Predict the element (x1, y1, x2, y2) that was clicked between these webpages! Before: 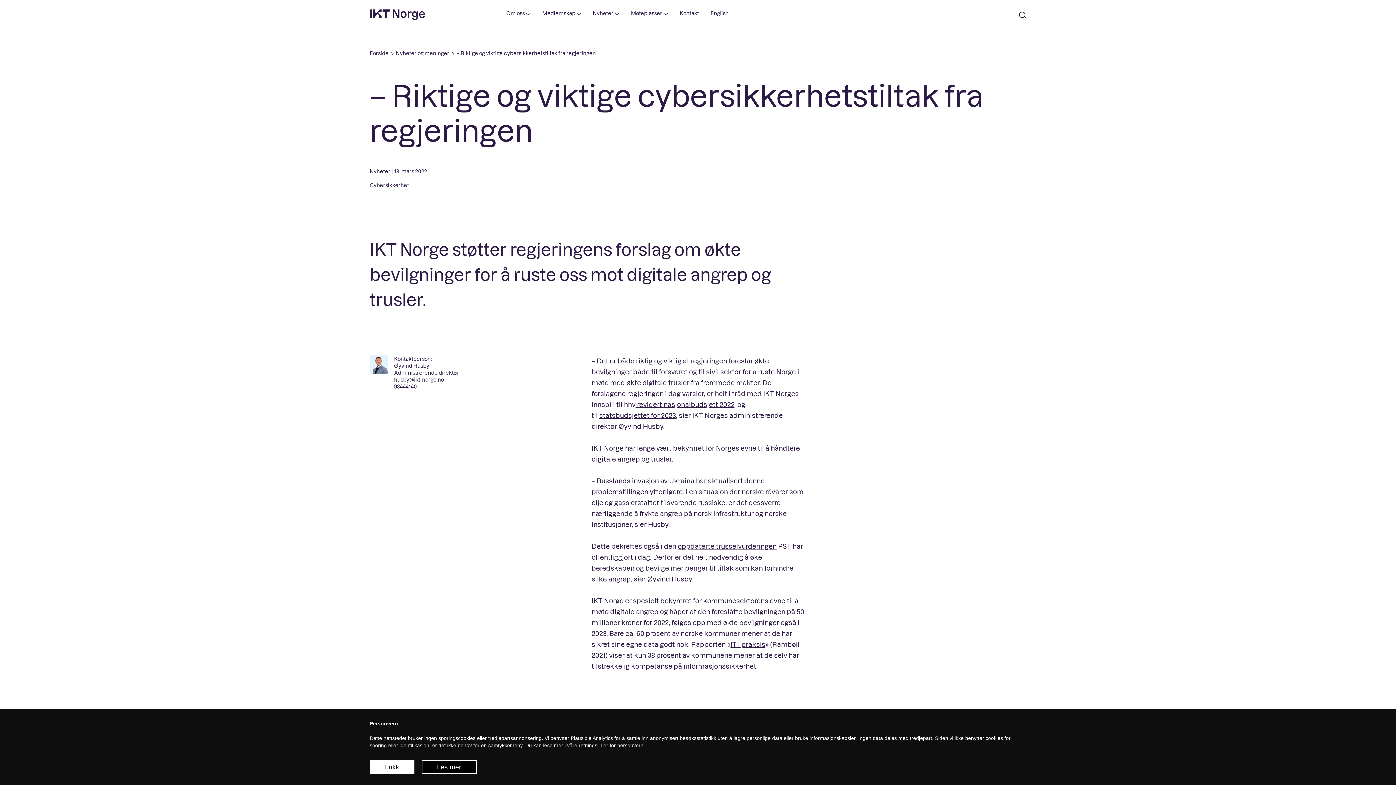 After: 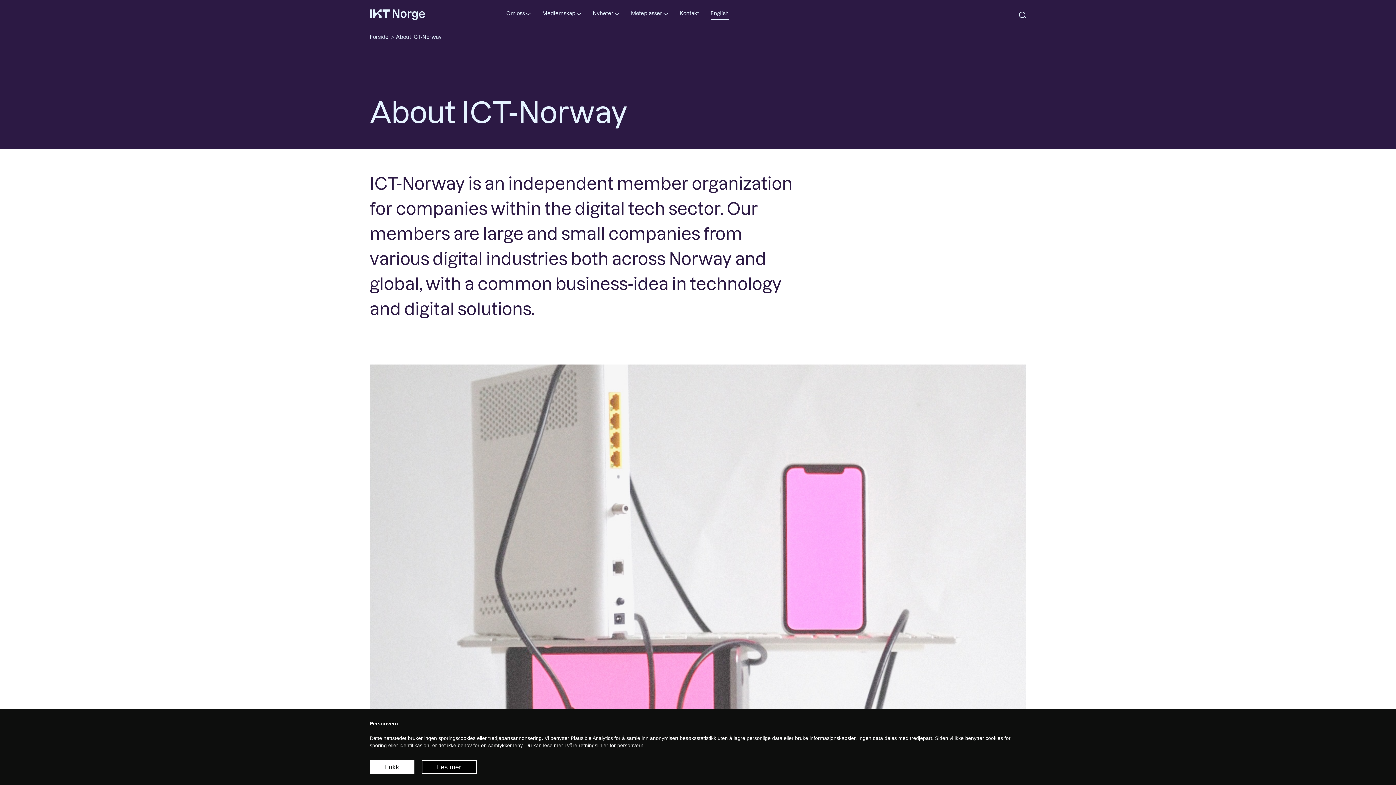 Action: bbox: (710, 7, 728, 19) label: English